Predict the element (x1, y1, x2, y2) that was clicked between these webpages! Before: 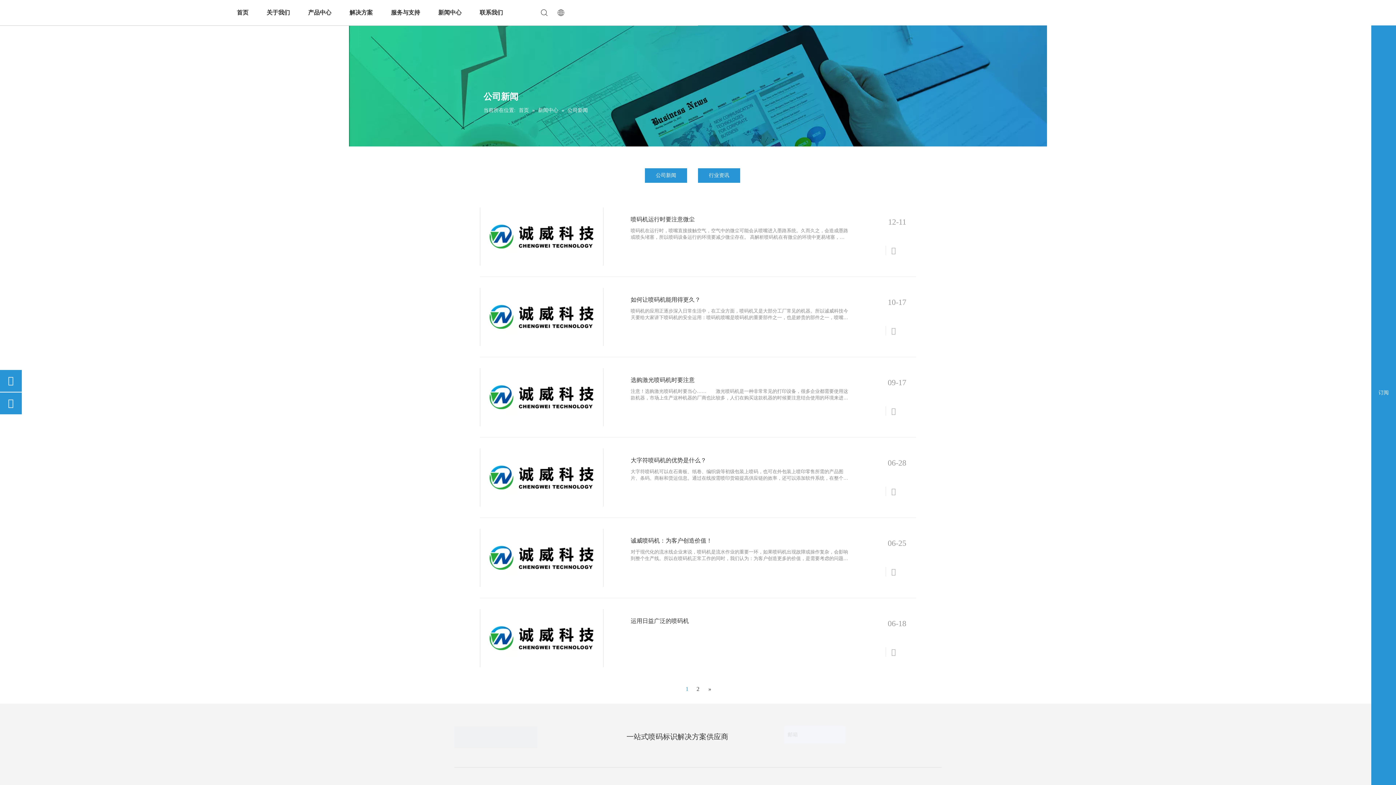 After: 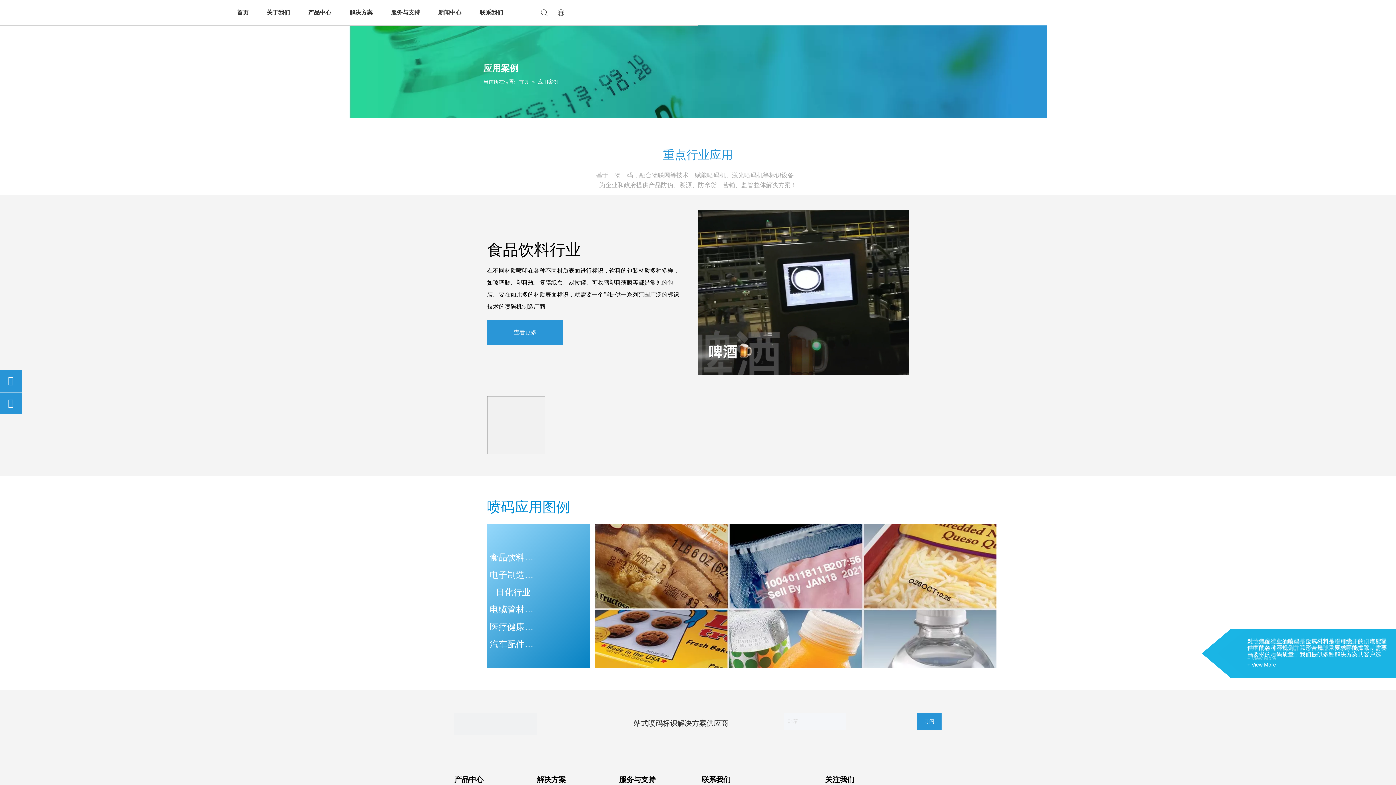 Action: label: 解决方案 bbox: (340, 0, 382, 25)